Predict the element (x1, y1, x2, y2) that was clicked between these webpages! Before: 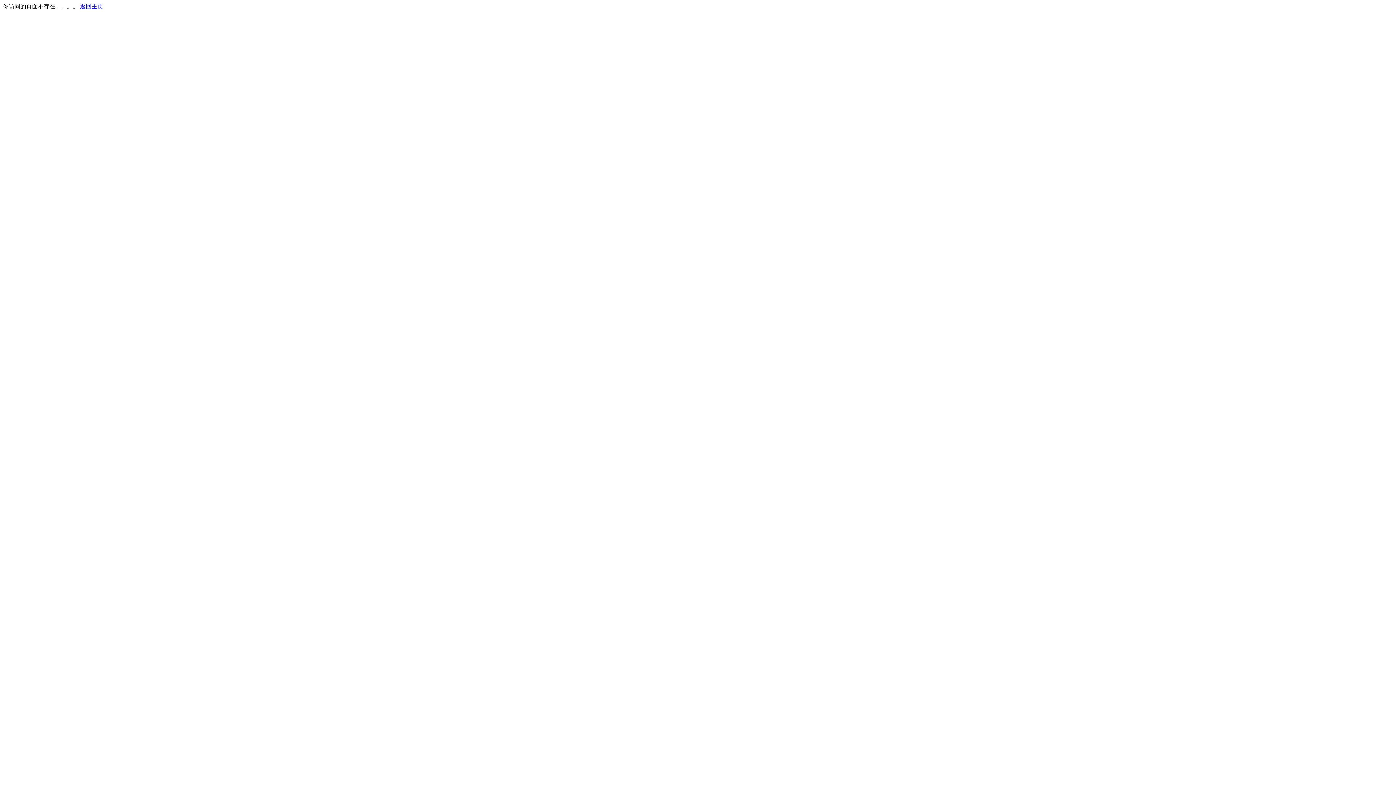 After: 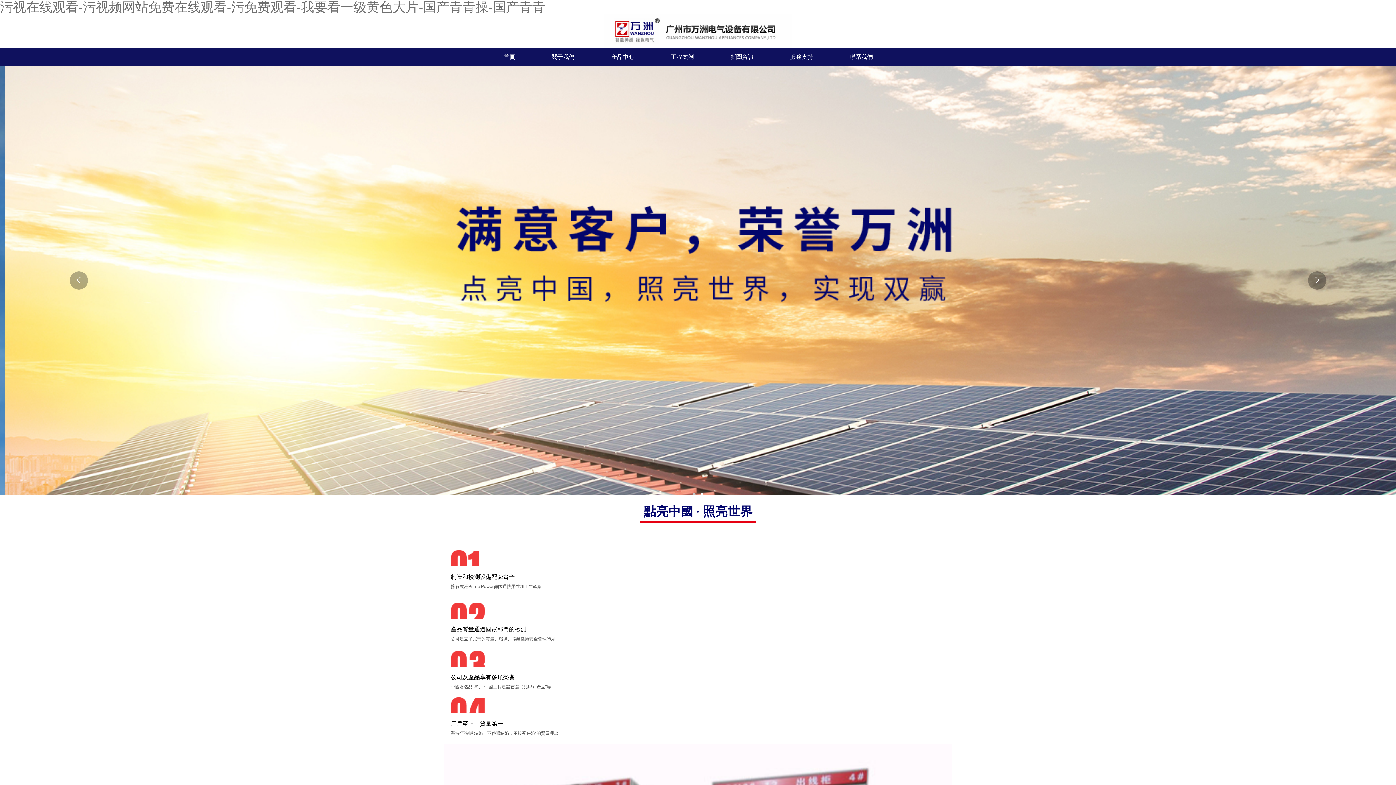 Action: label: 返回主页 bbox: (80, 3, 103, 9)